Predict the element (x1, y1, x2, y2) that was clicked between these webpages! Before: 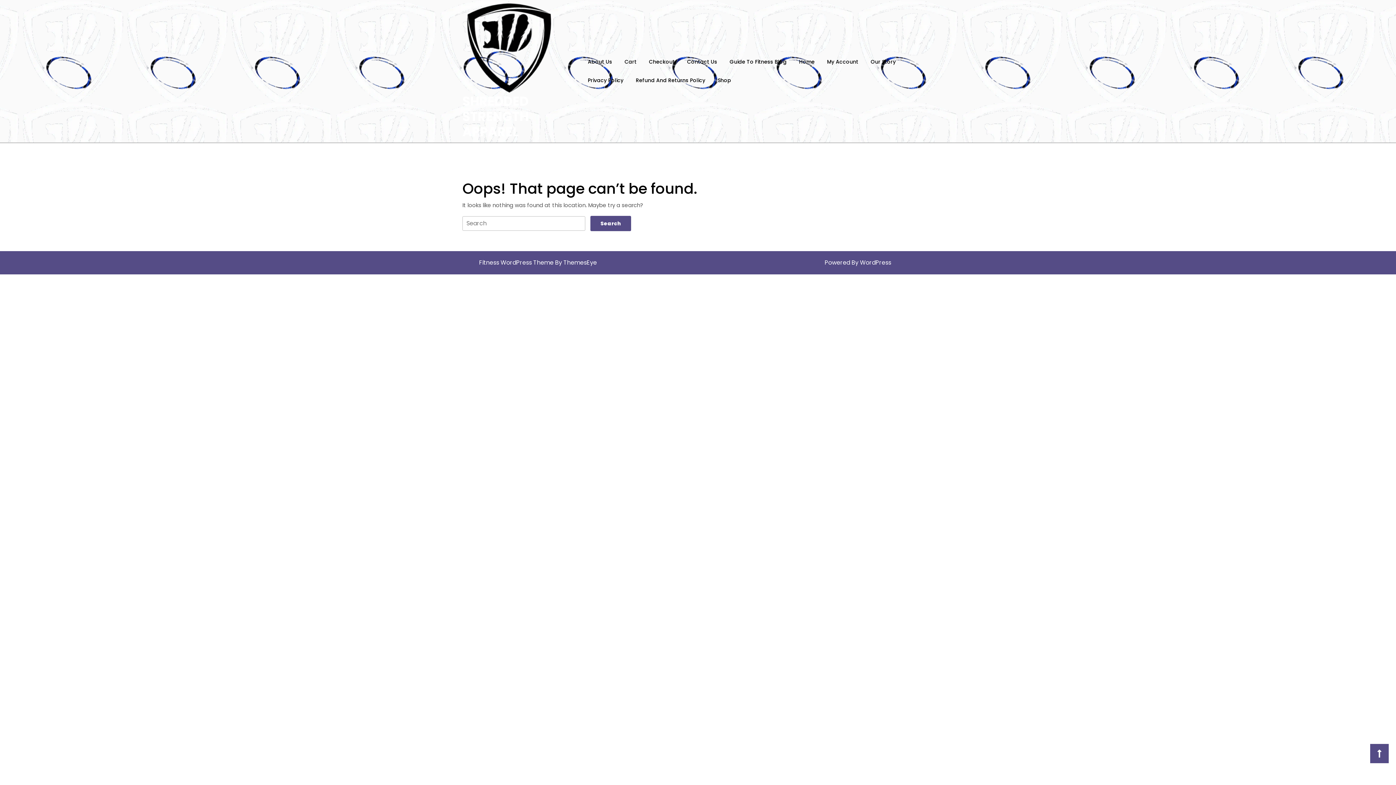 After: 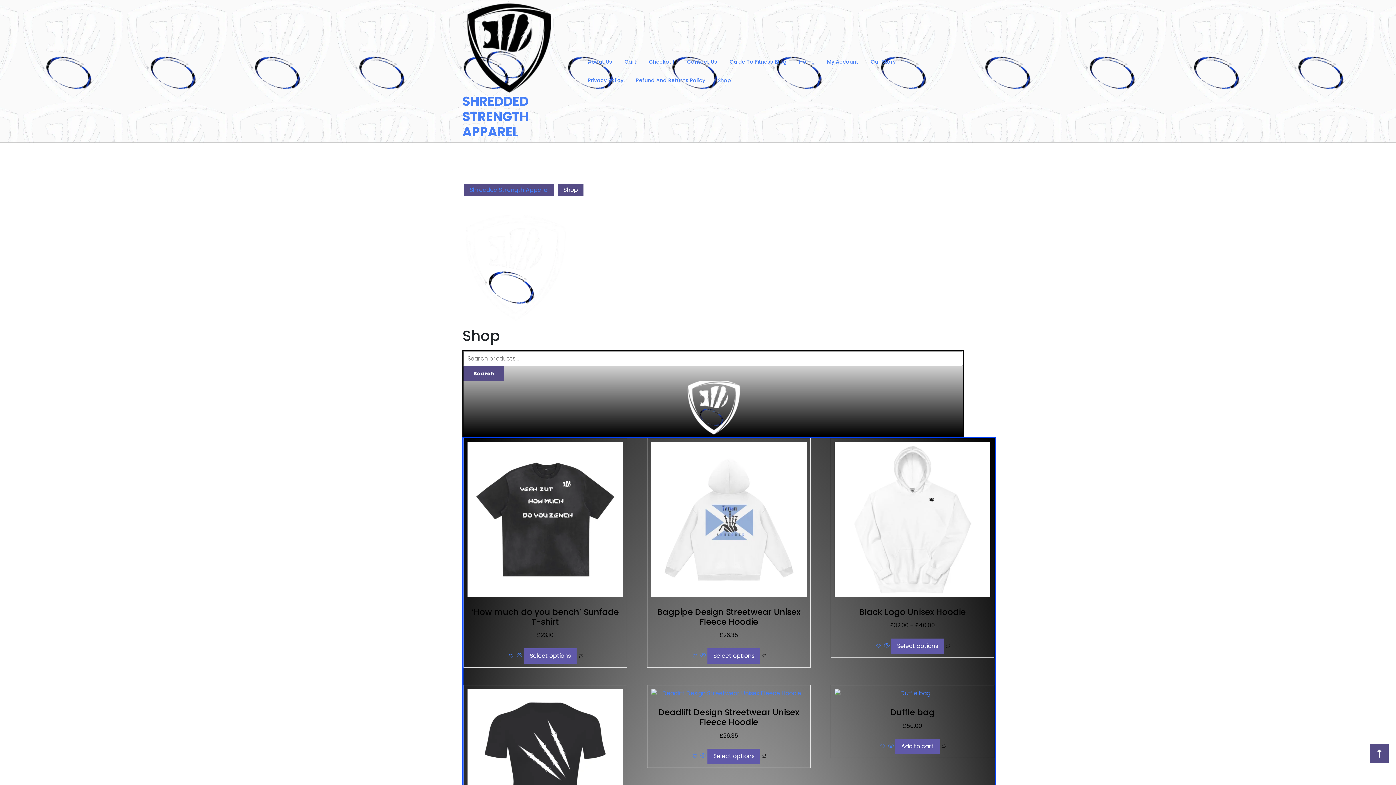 Action: bbox: (712, 71, 736, 89) label: Shop